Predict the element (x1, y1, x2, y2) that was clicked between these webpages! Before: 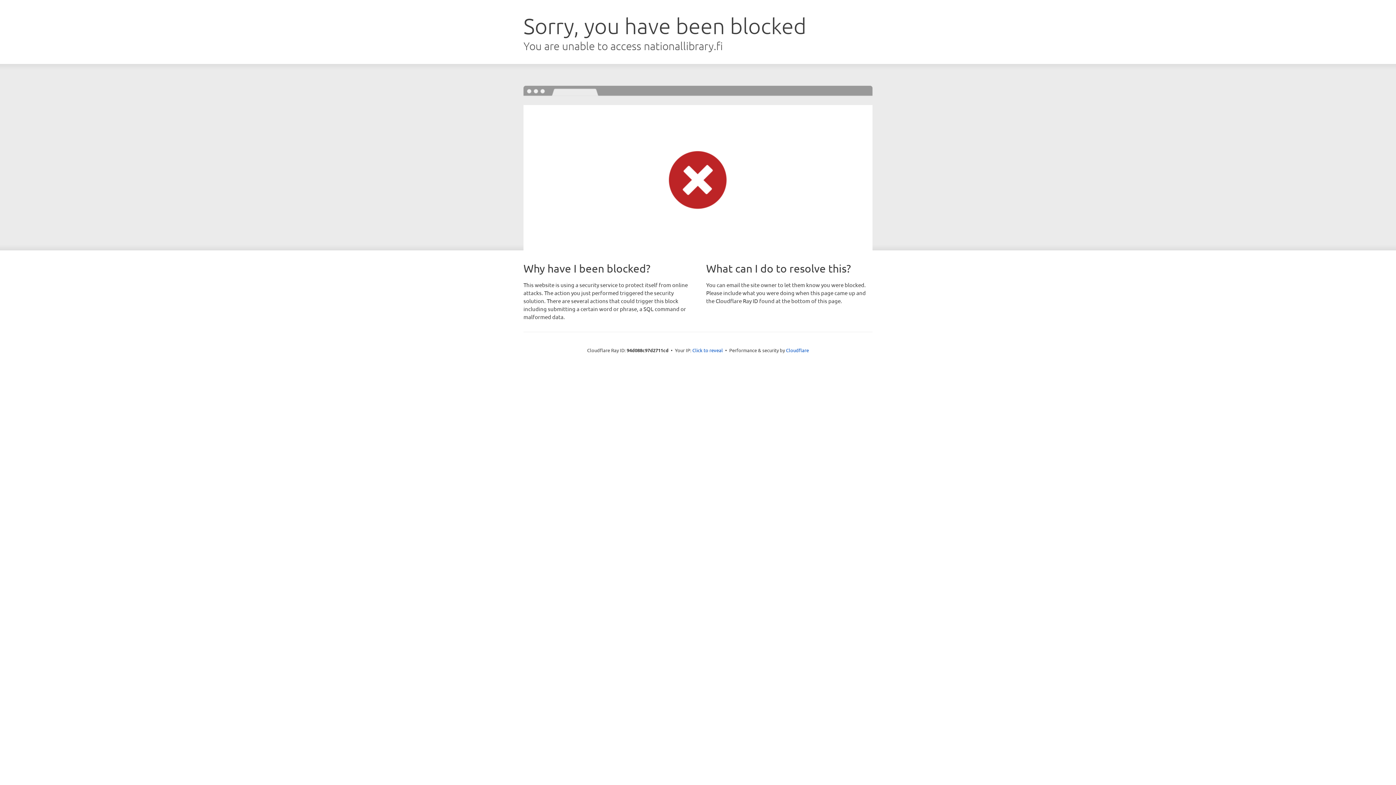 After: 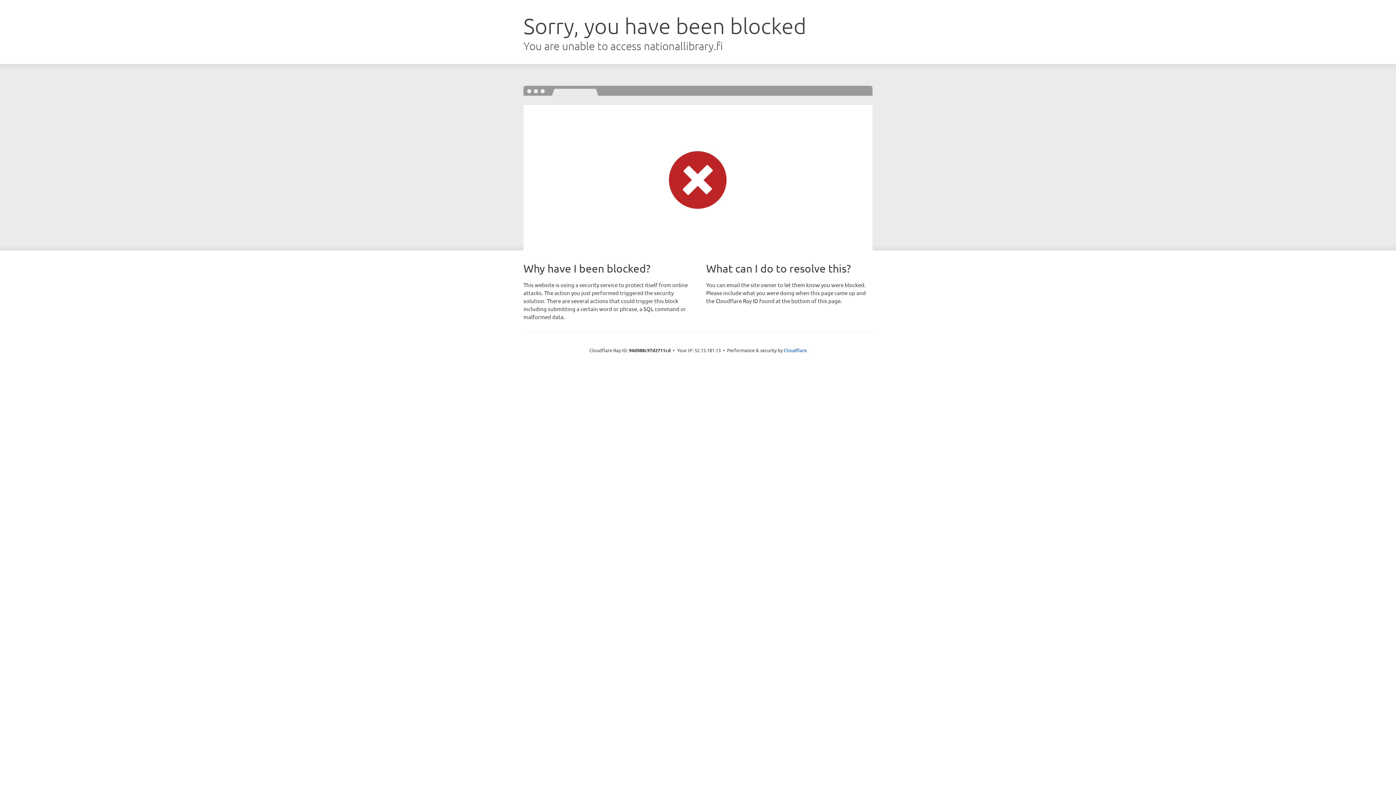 Action: label: Click to reveal bbox: (692, 346, 723, 353)